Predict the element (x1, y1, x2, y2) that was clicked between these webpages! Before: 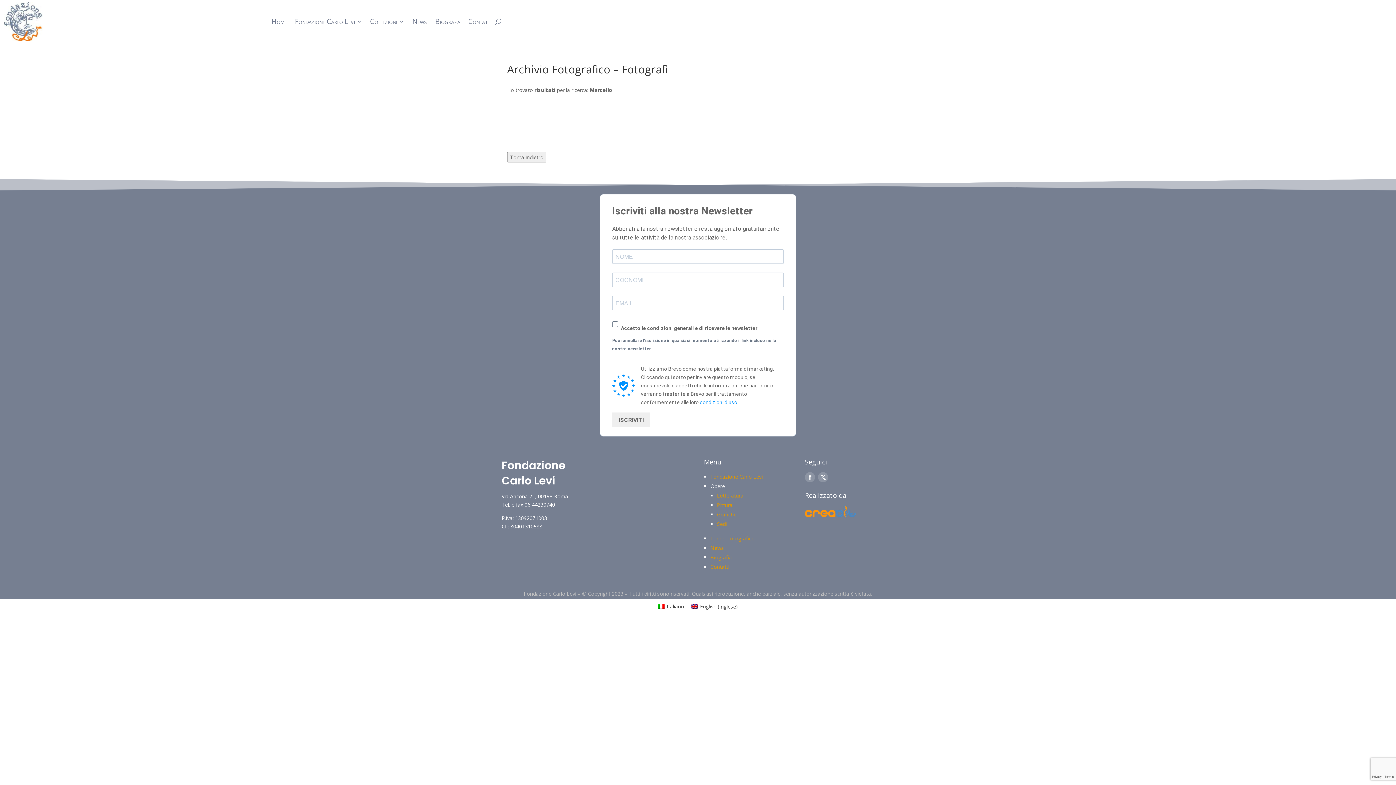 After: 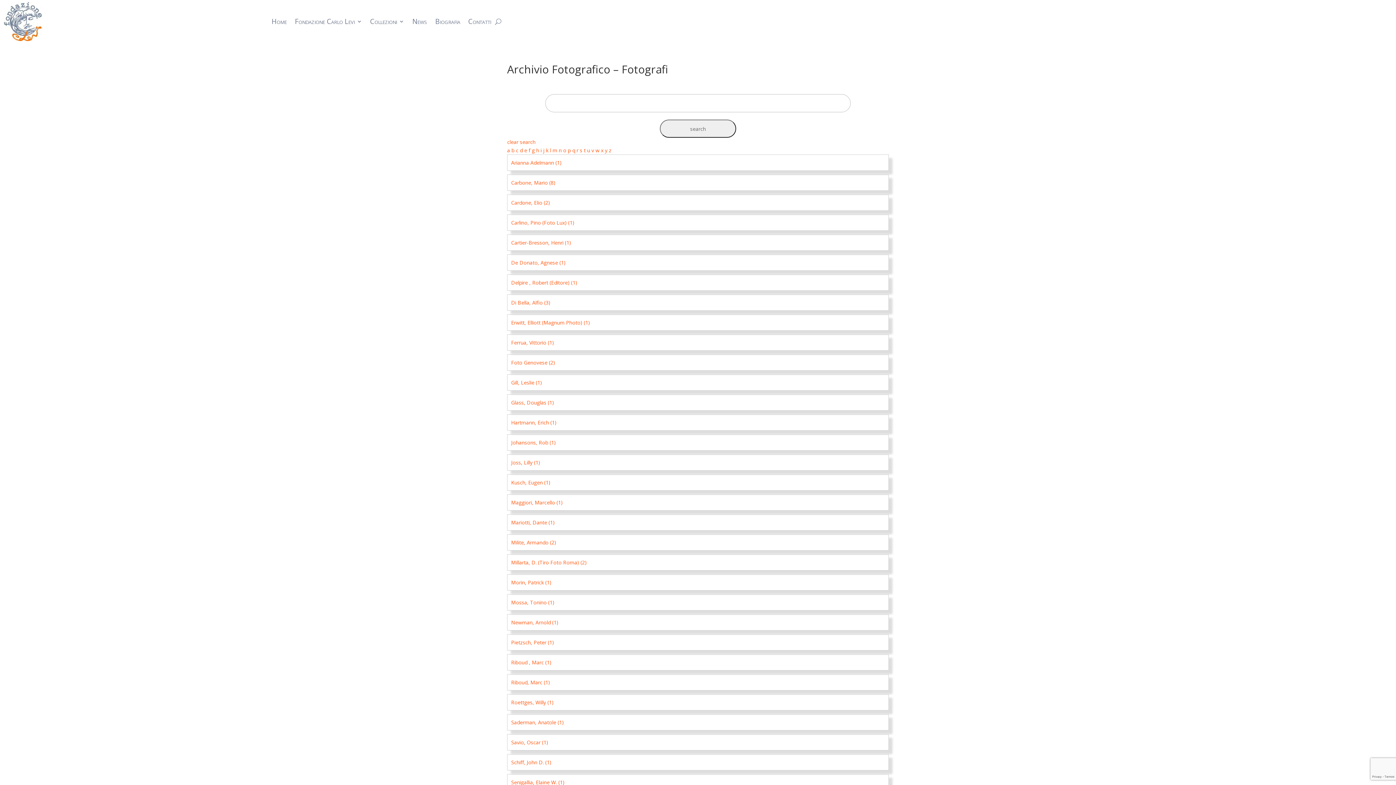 Action: label: Italiano bbox: (654, 602, 688, 611)